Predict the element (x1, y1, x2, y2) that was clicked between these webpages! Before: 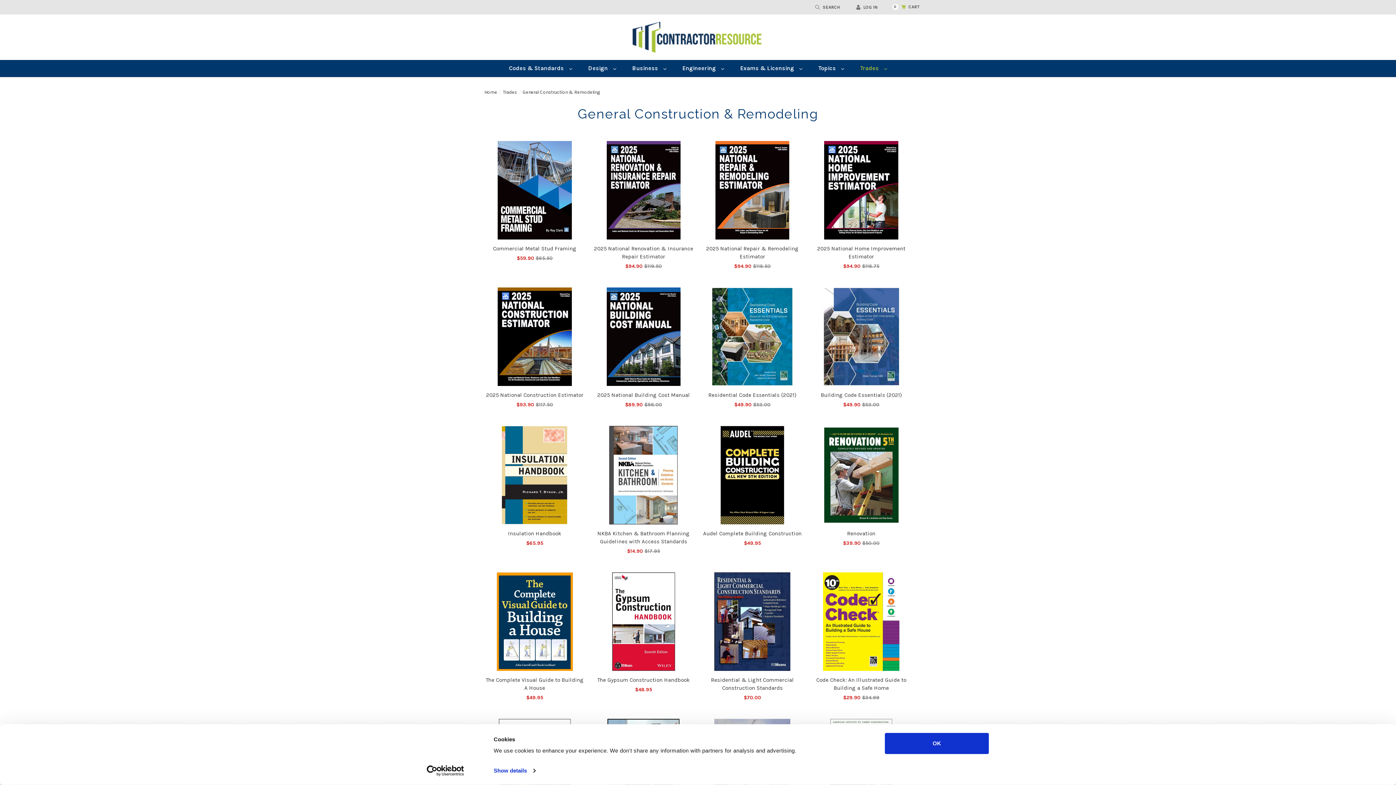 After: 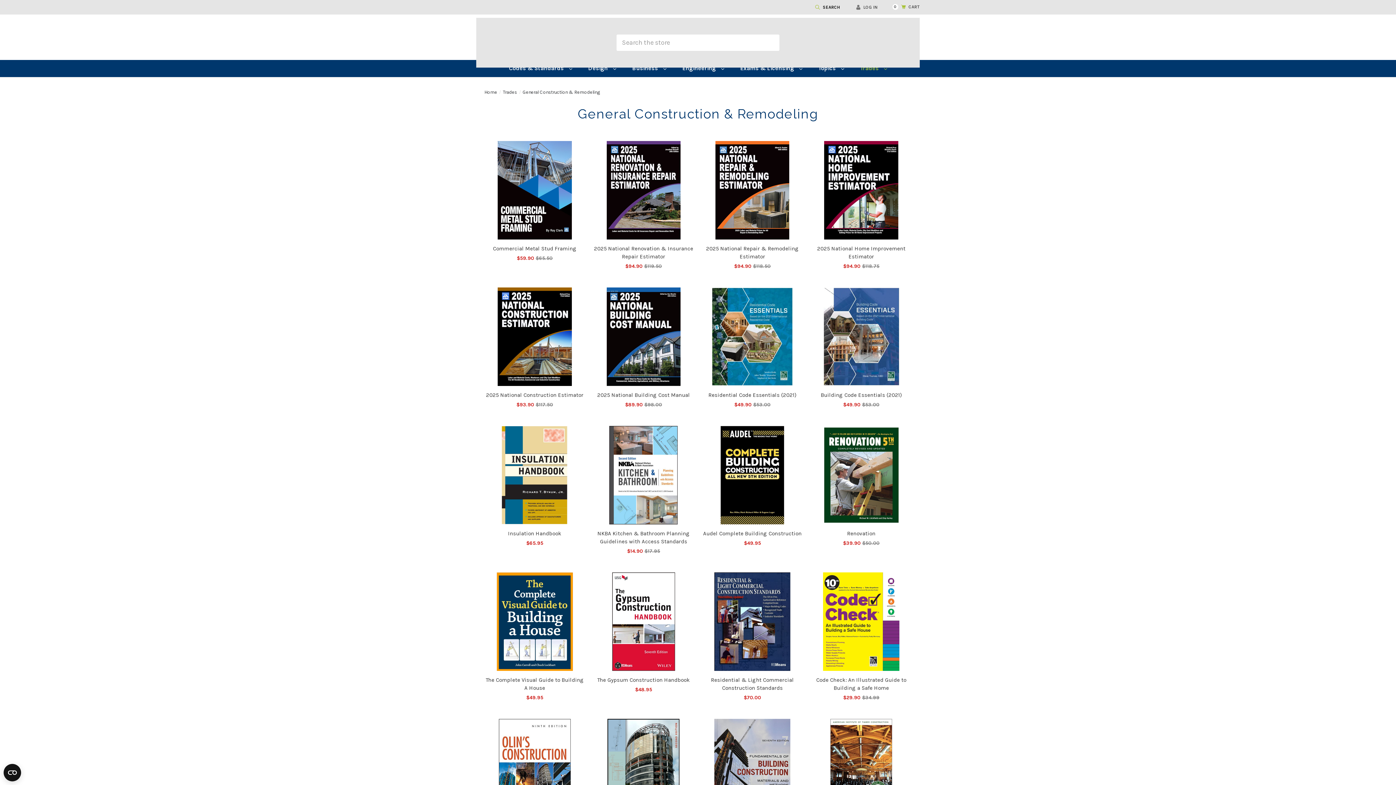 Action: bbox: (806, 0, 846, 14) label: Search